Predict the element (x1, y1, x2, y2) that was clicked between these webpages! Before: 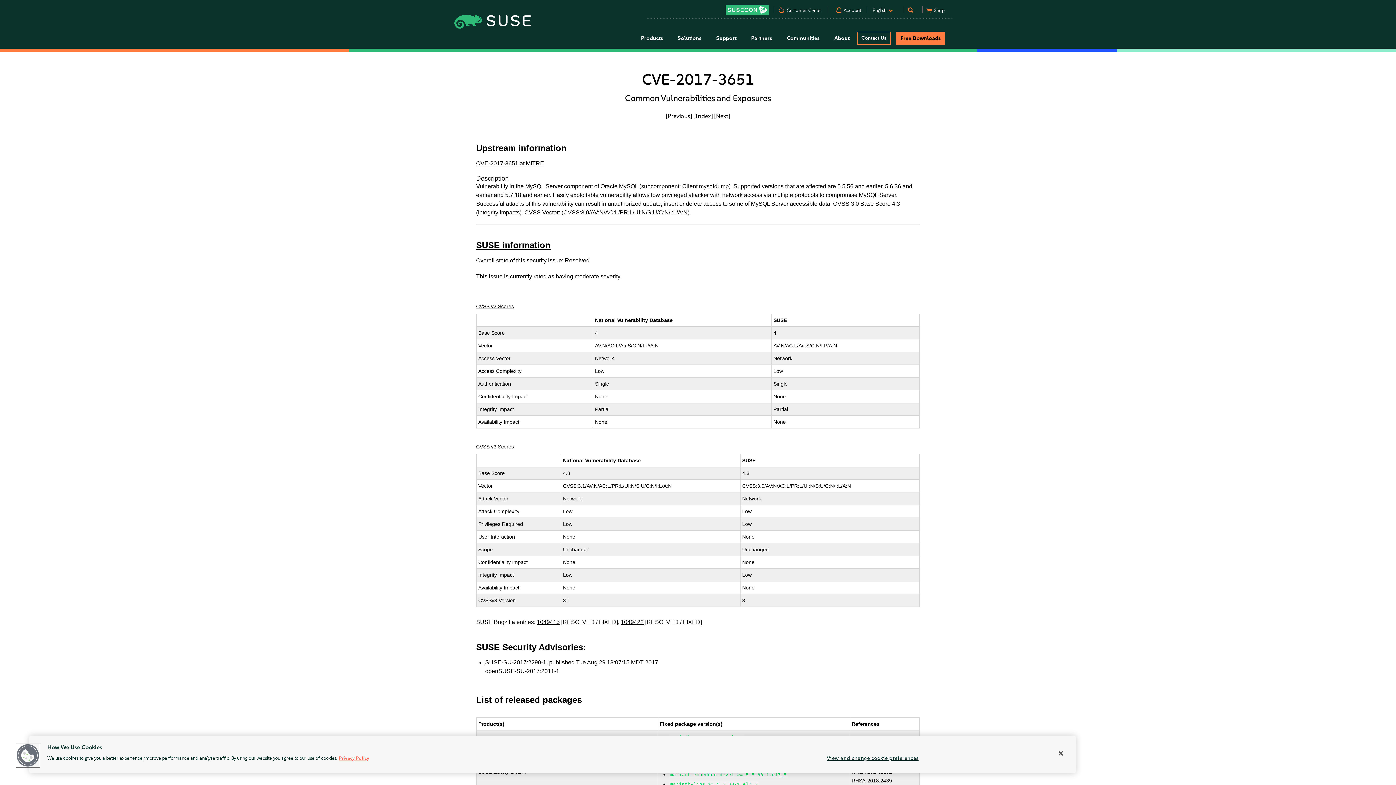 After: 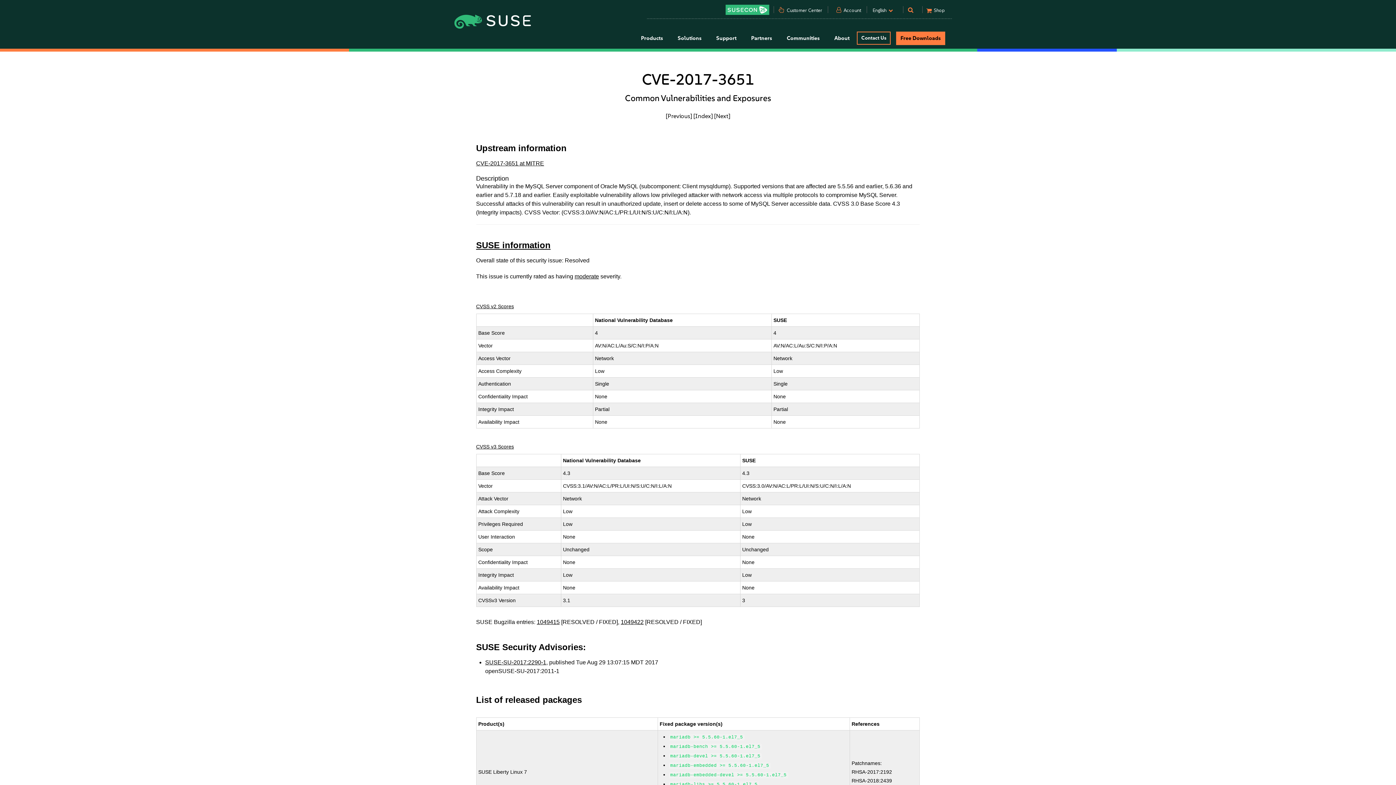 Action: bbox: (1053, 745, 1069, 761) label: Close